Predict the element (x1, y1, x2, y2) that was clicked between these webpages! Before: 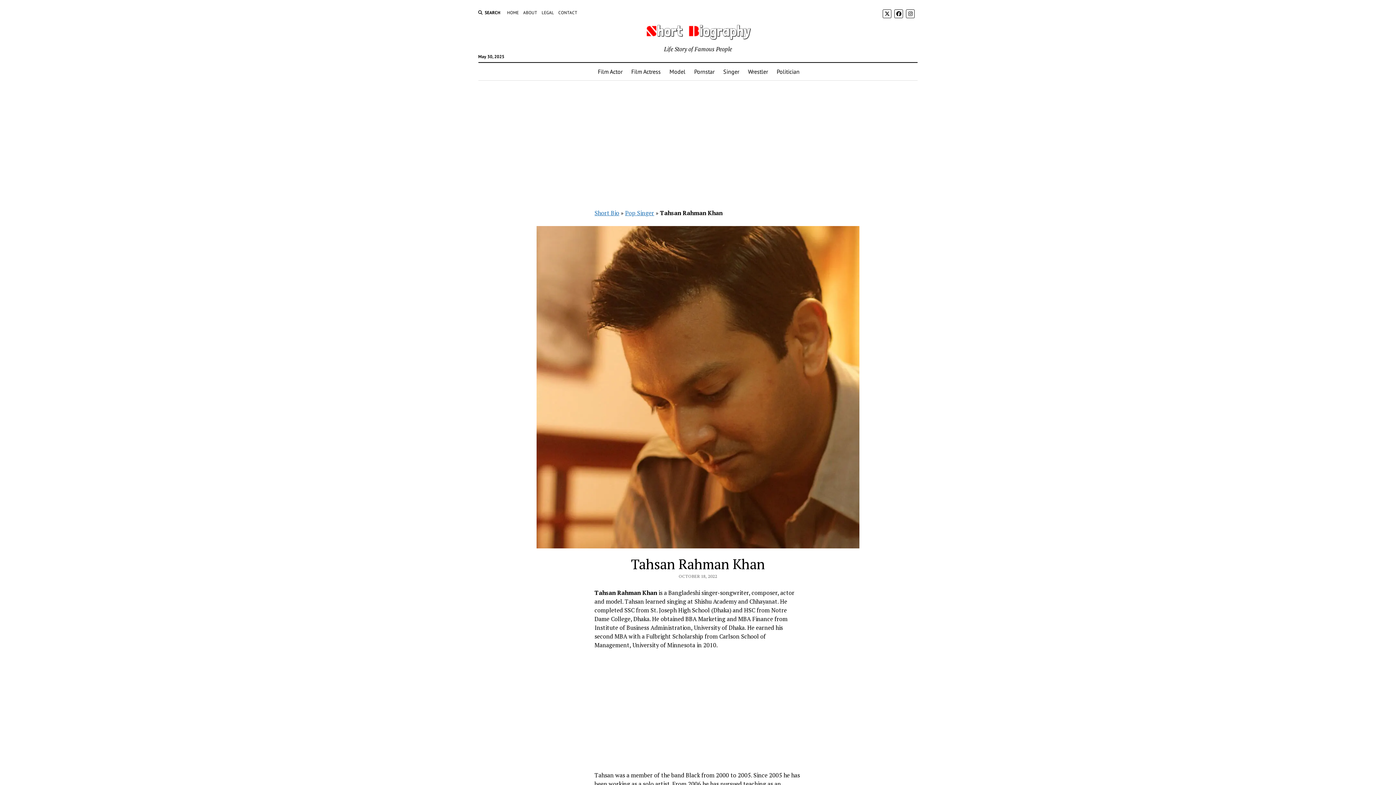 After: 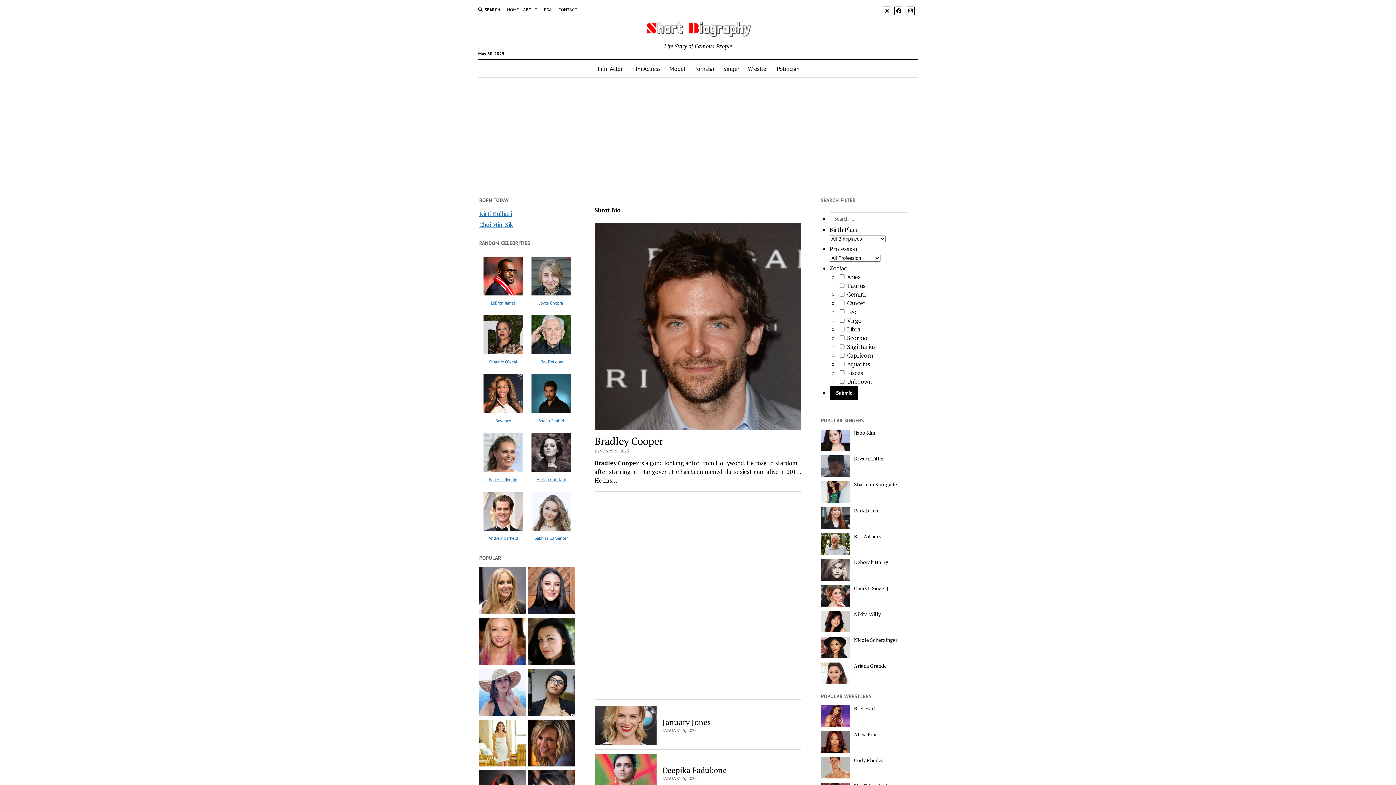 Action: label: HOME bbox: (507, 9, 518, 16)